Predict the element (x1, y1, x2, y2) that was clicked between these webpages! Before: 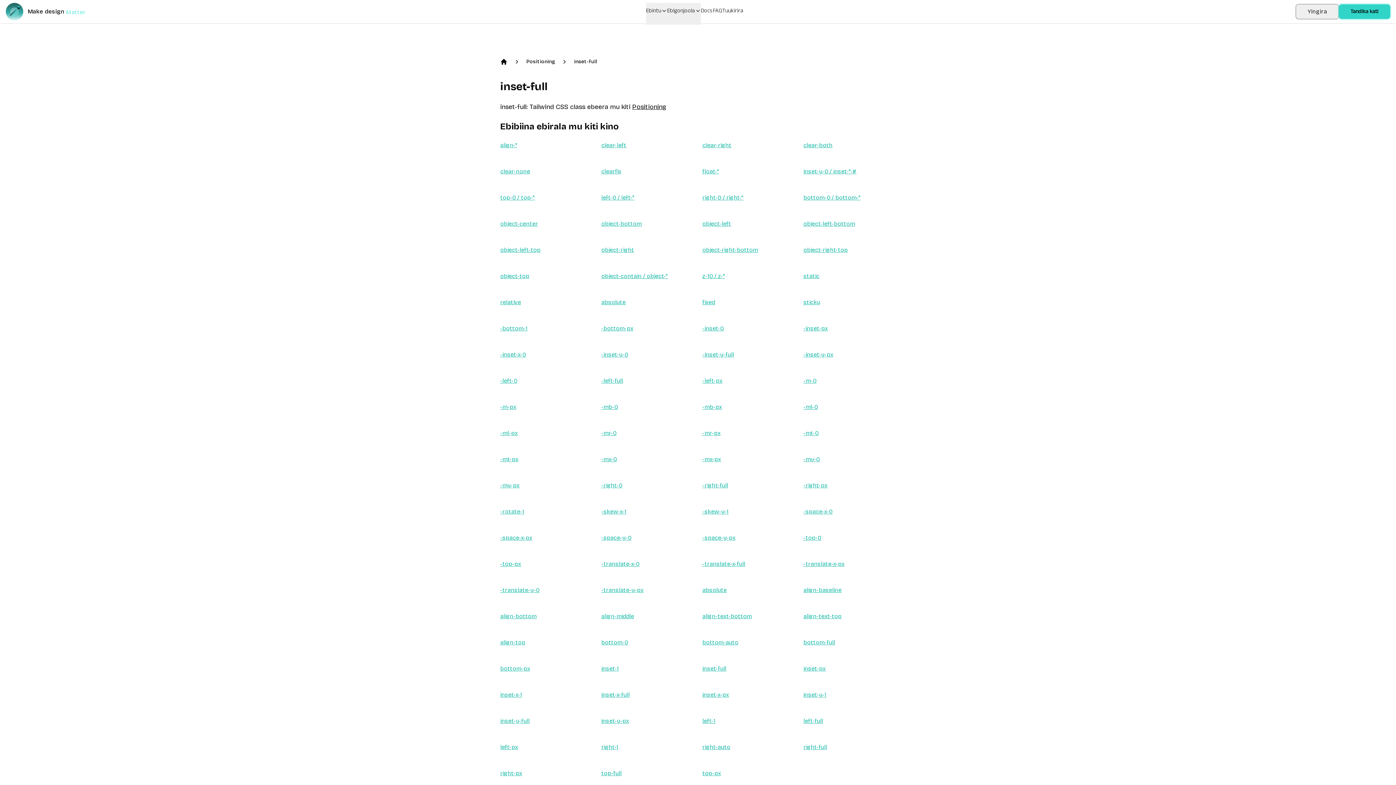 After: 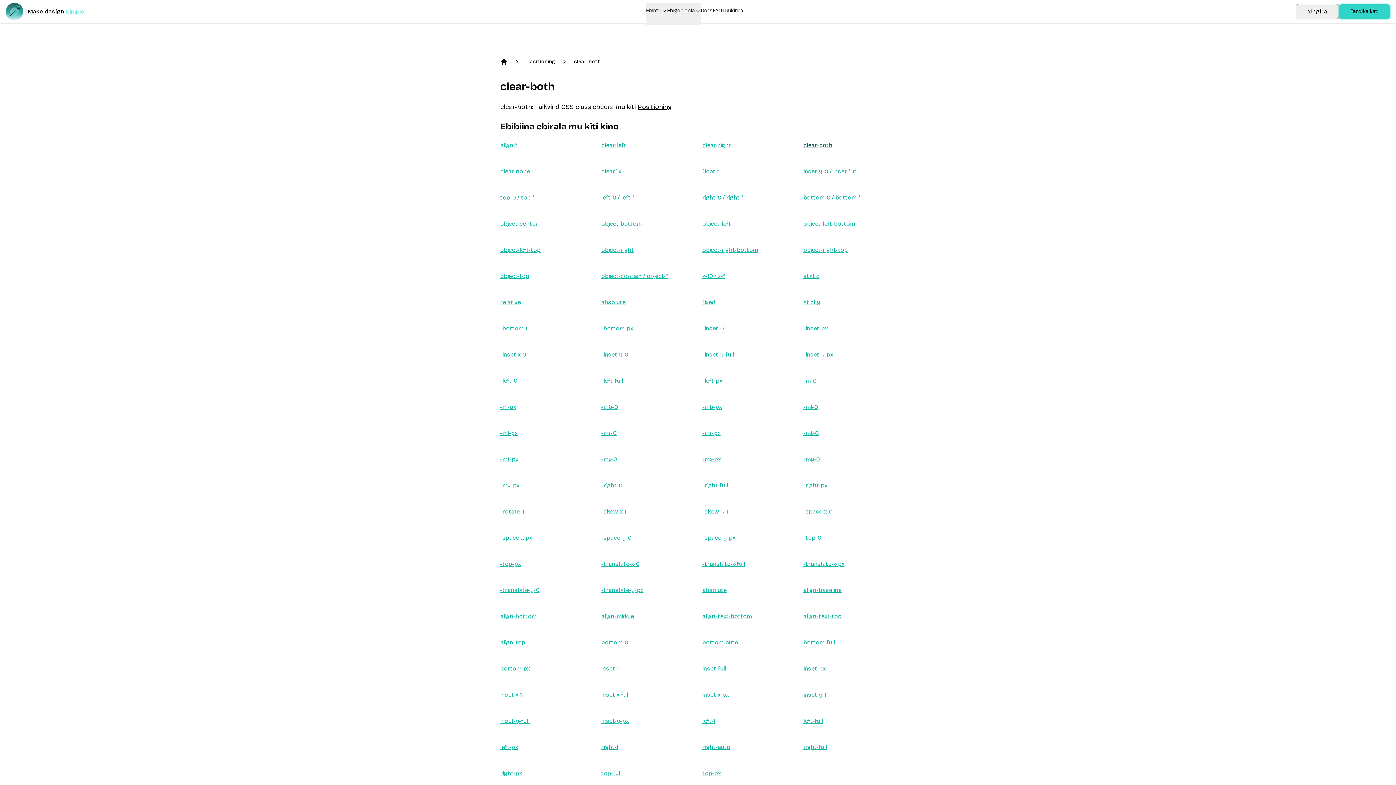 Action: bbox: (803, 141, 832, 148) label: clear-both